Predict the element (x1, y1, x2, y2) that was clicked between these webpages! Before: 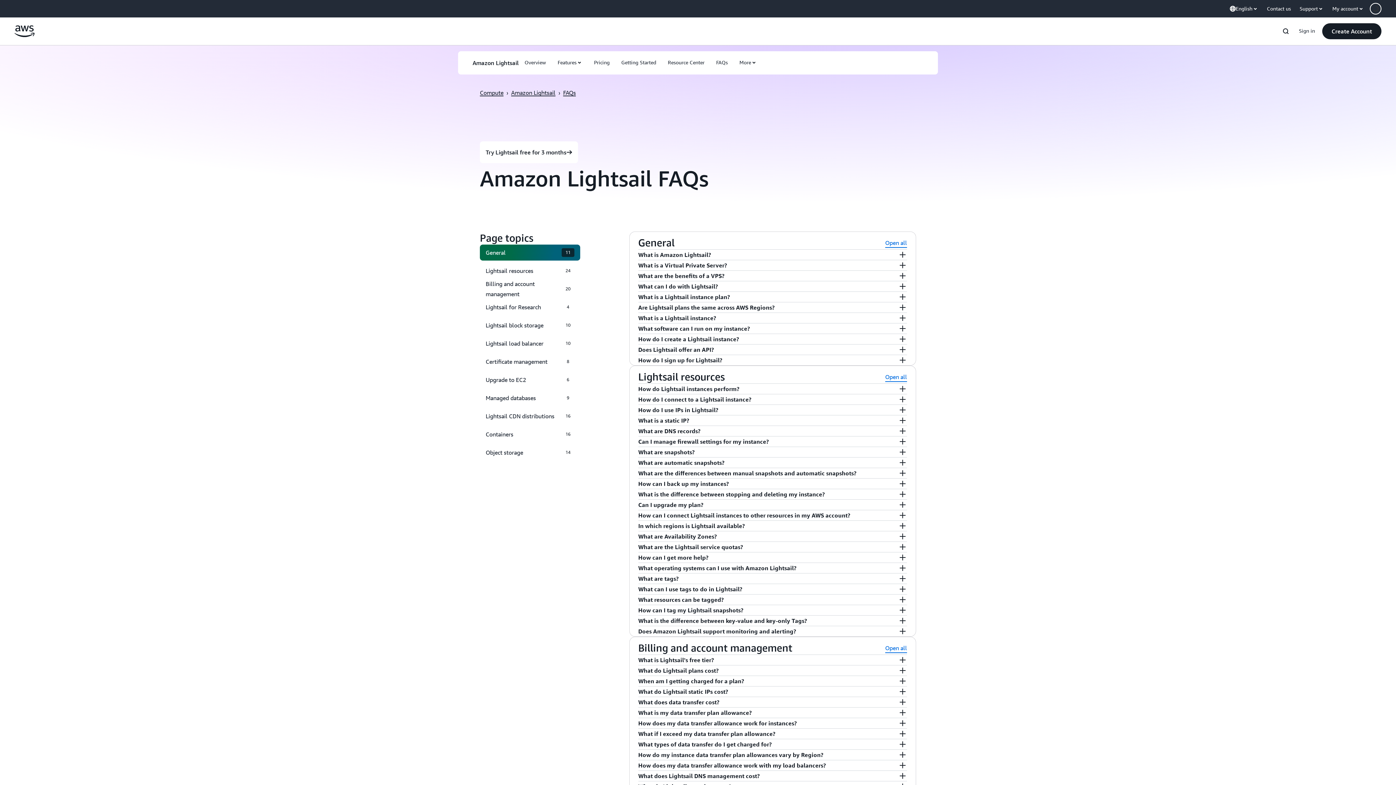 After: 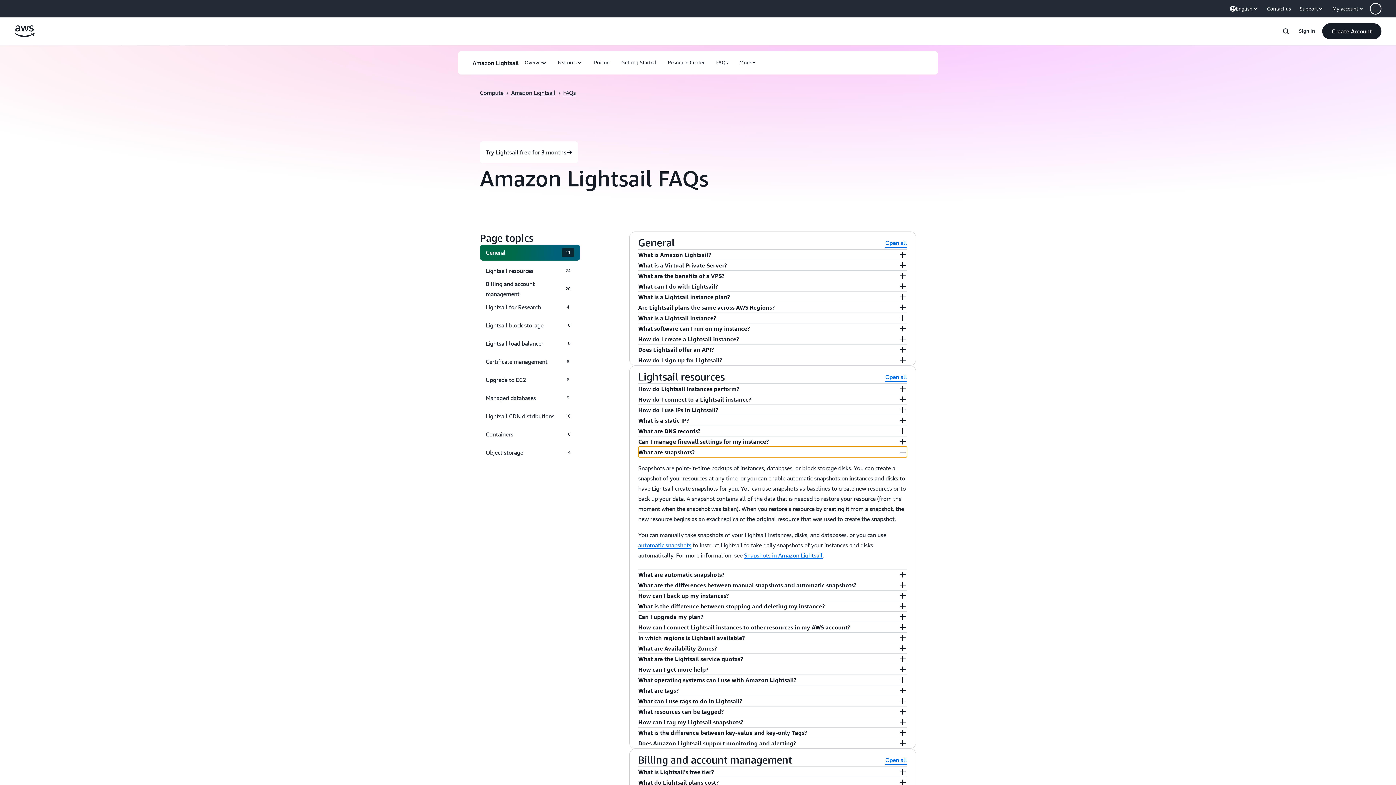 Action: label: What are snapshots? bbox: (638, 446, 907, 457)